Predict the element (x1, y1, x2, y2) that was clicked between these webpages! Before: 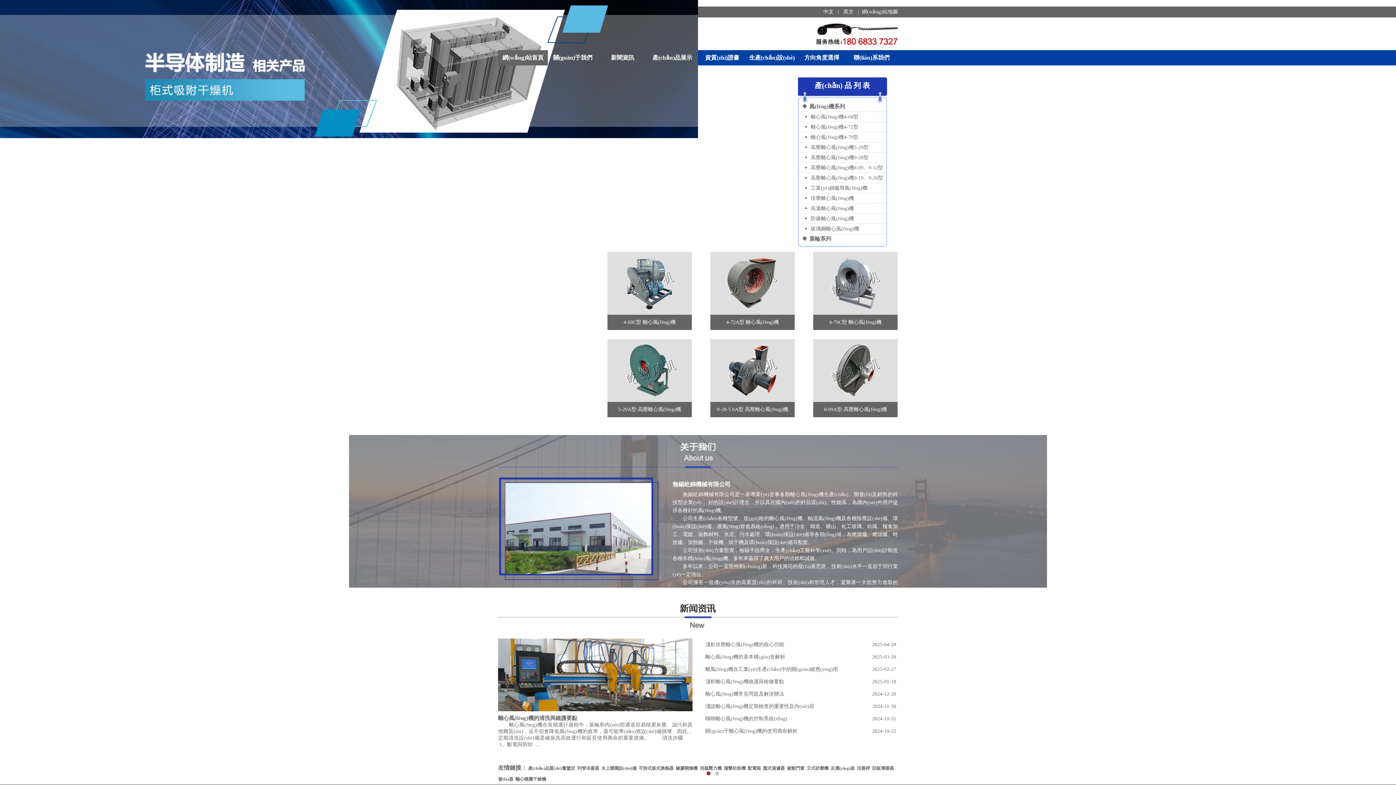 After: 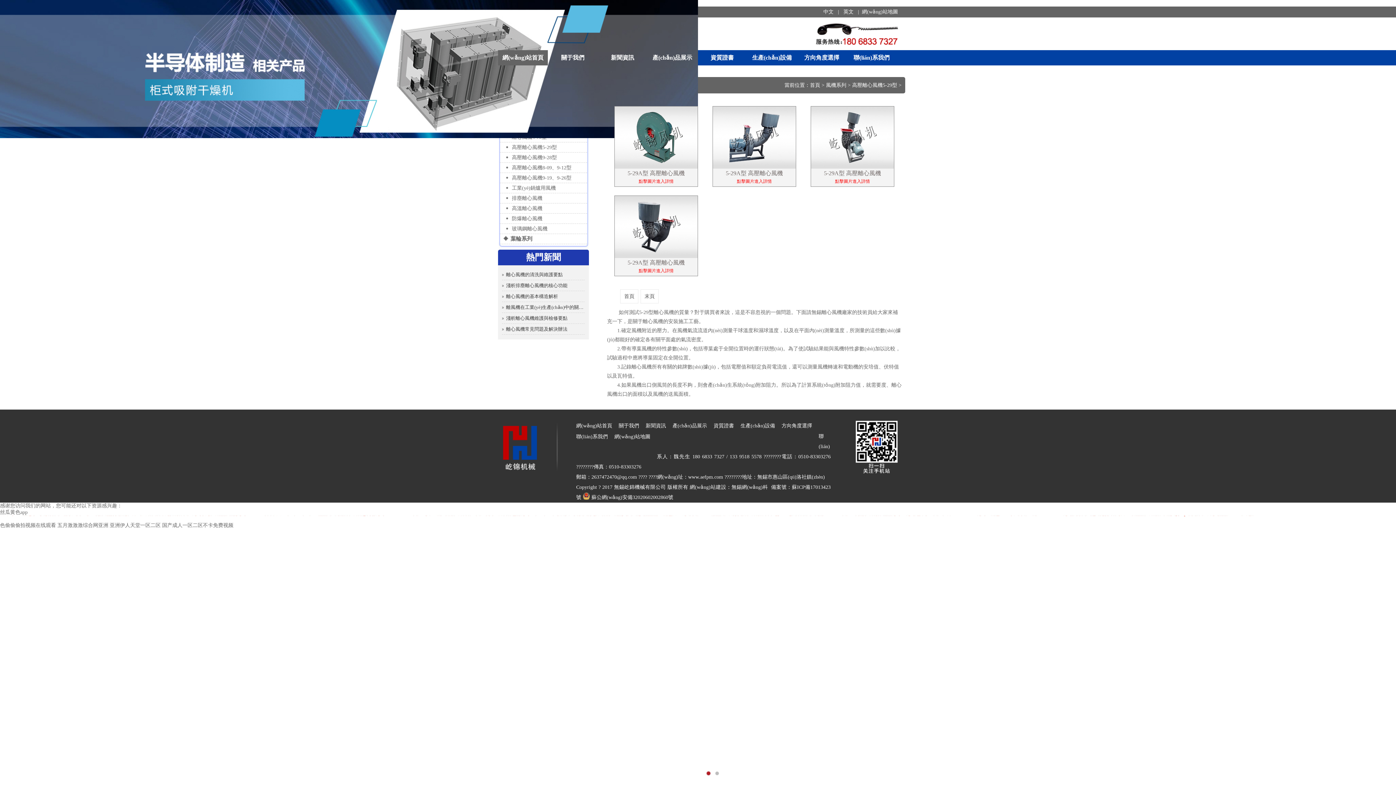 Action: bbox: (798, 142, 886, 152) label: 高壓離心風(fēng)機5-29型